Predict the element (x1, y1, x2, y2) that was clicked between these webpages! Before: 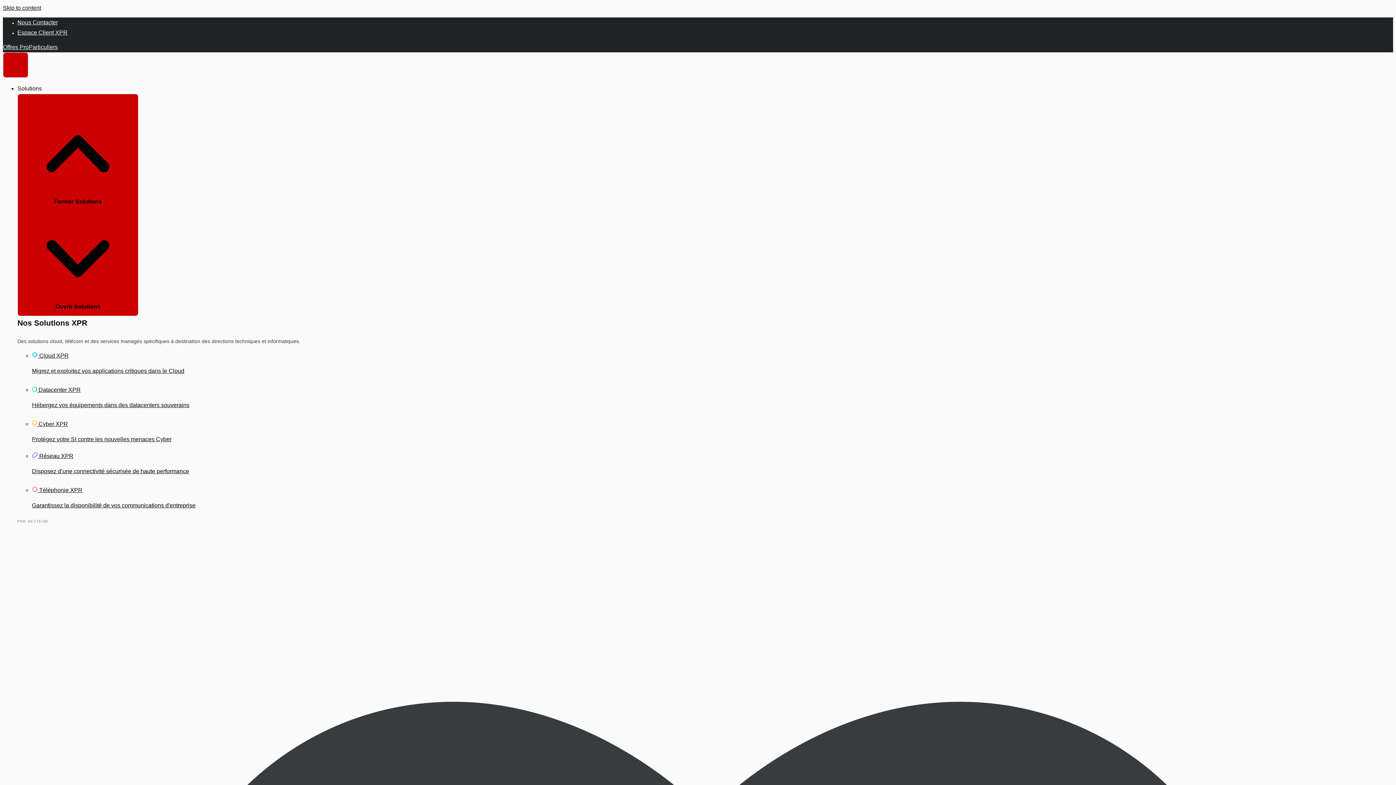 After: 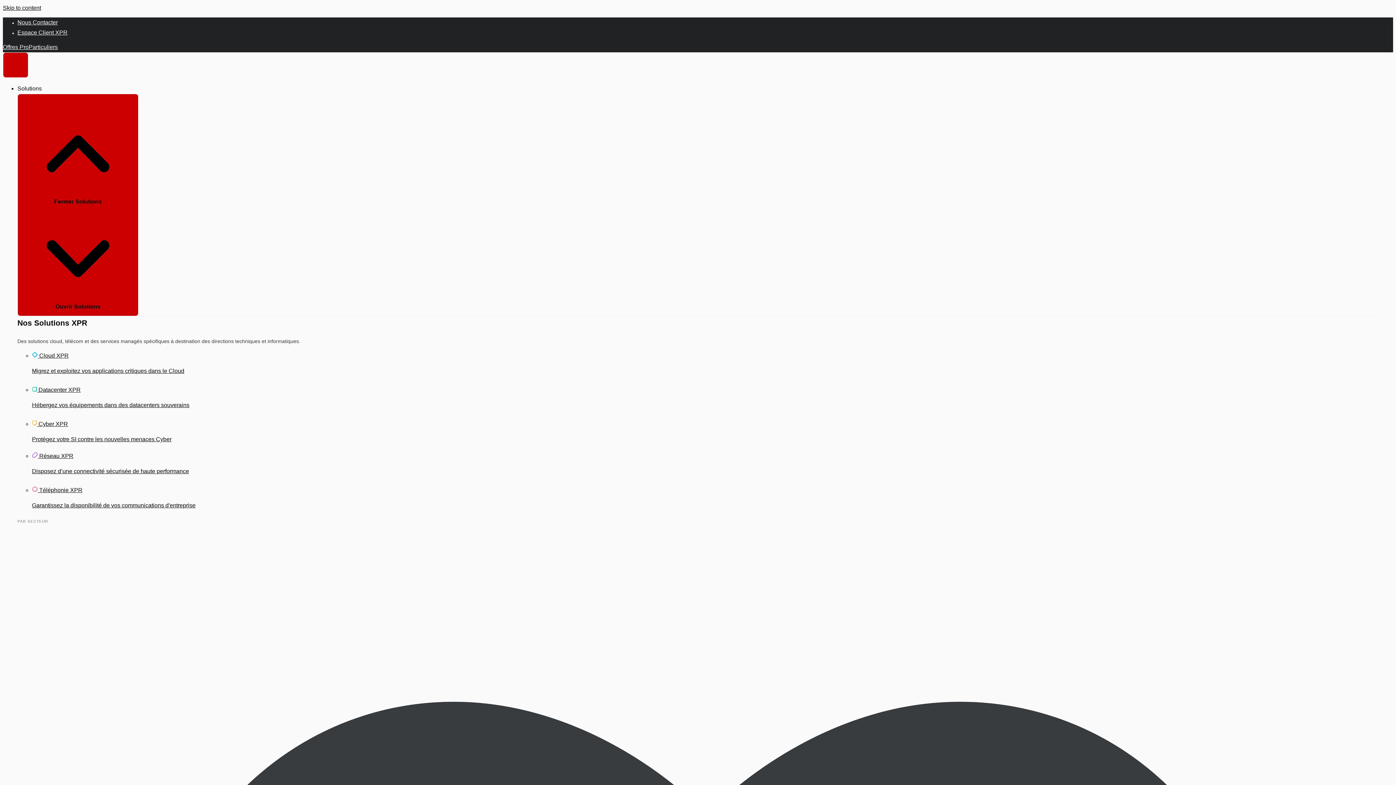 Action: label:  Cyber XPR

Protégez votre SI contre les nouvelles menaces Cyber bbox: (32, 421, 68, 427)